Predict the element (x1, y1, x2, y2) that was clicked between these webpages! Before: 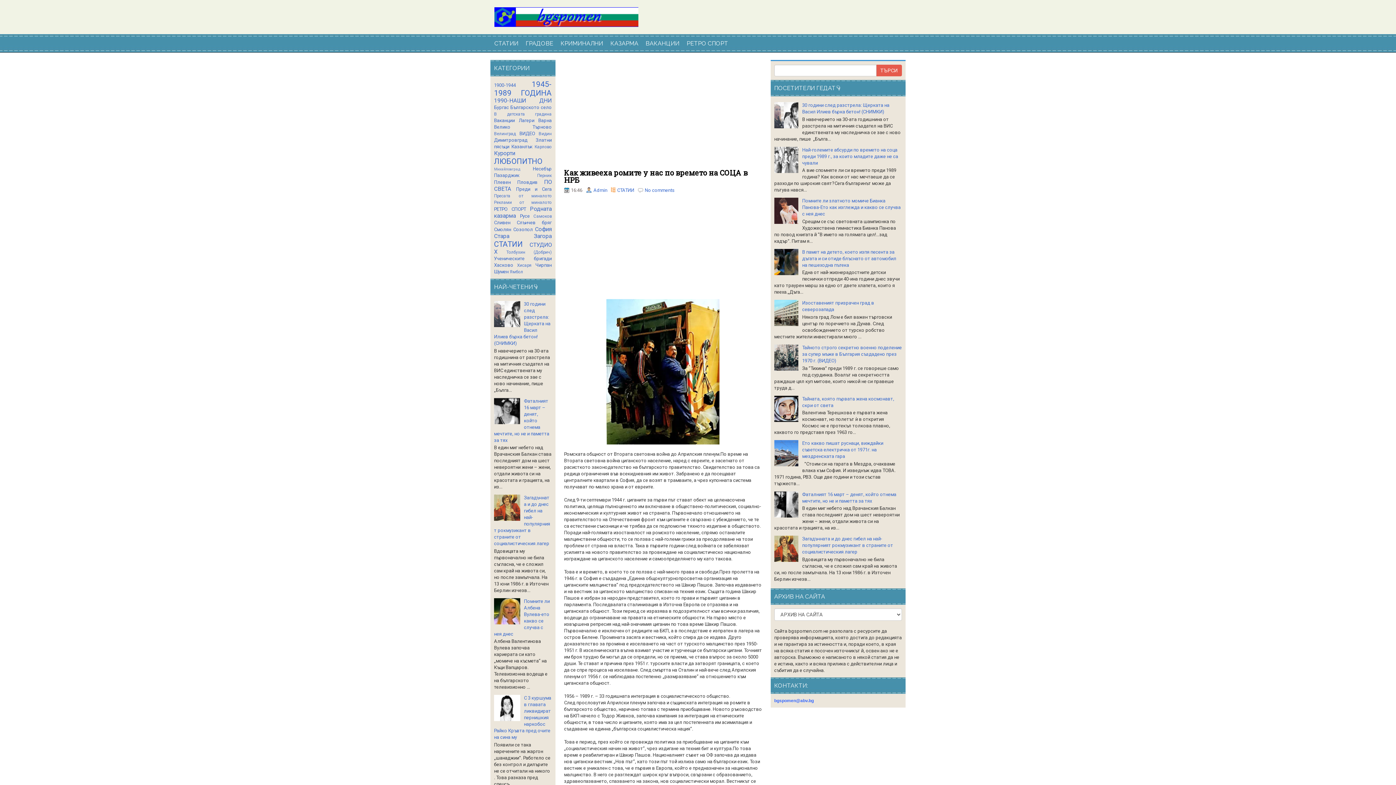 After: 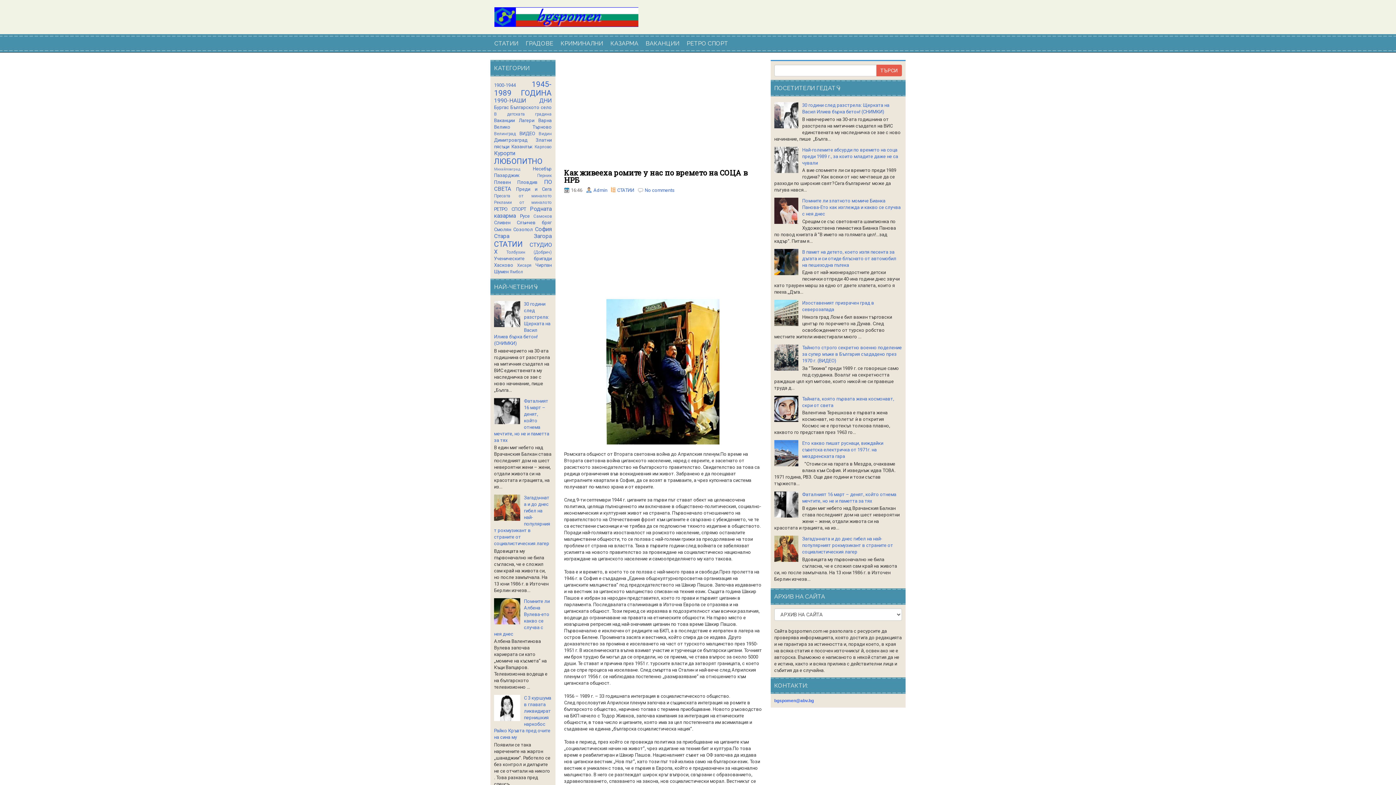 Action: bbox: (774, 354, 800, 360)